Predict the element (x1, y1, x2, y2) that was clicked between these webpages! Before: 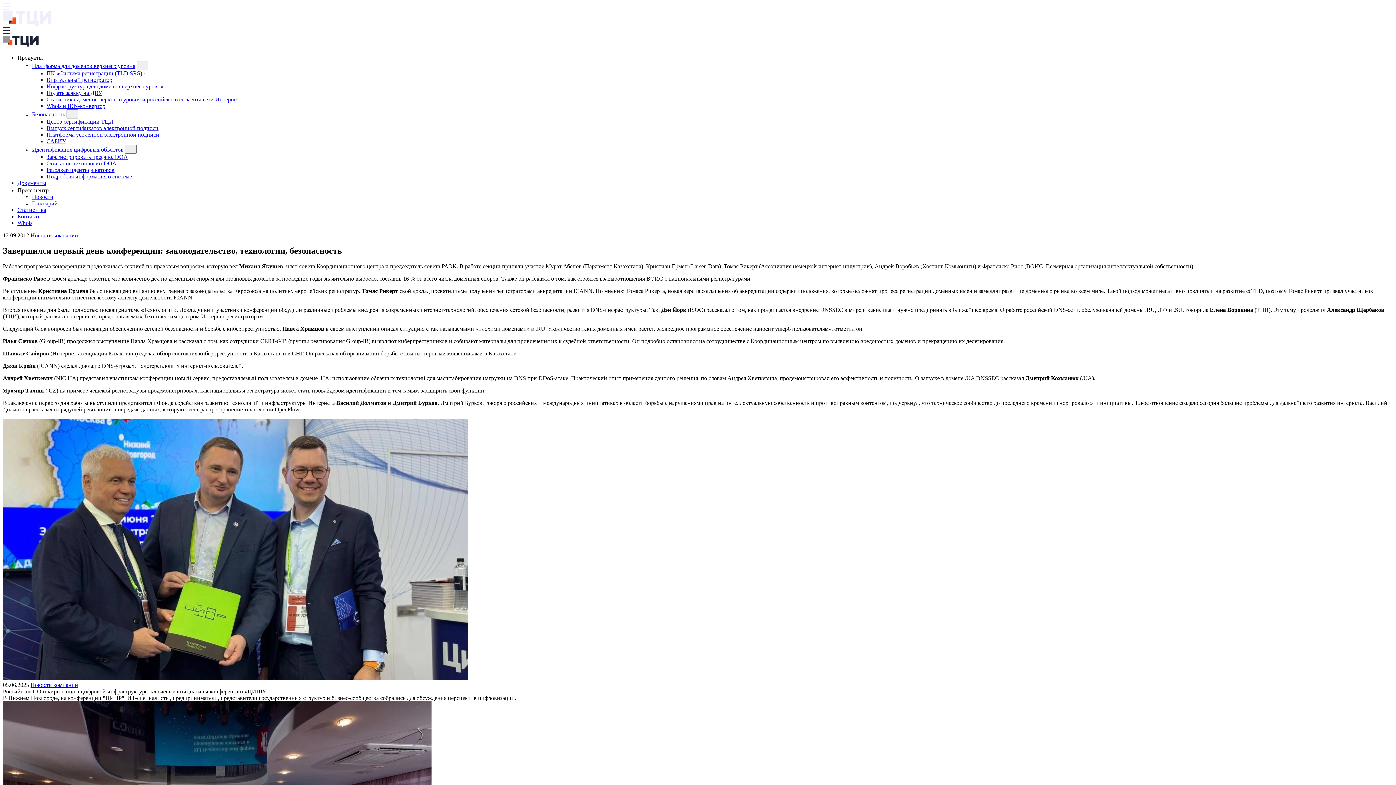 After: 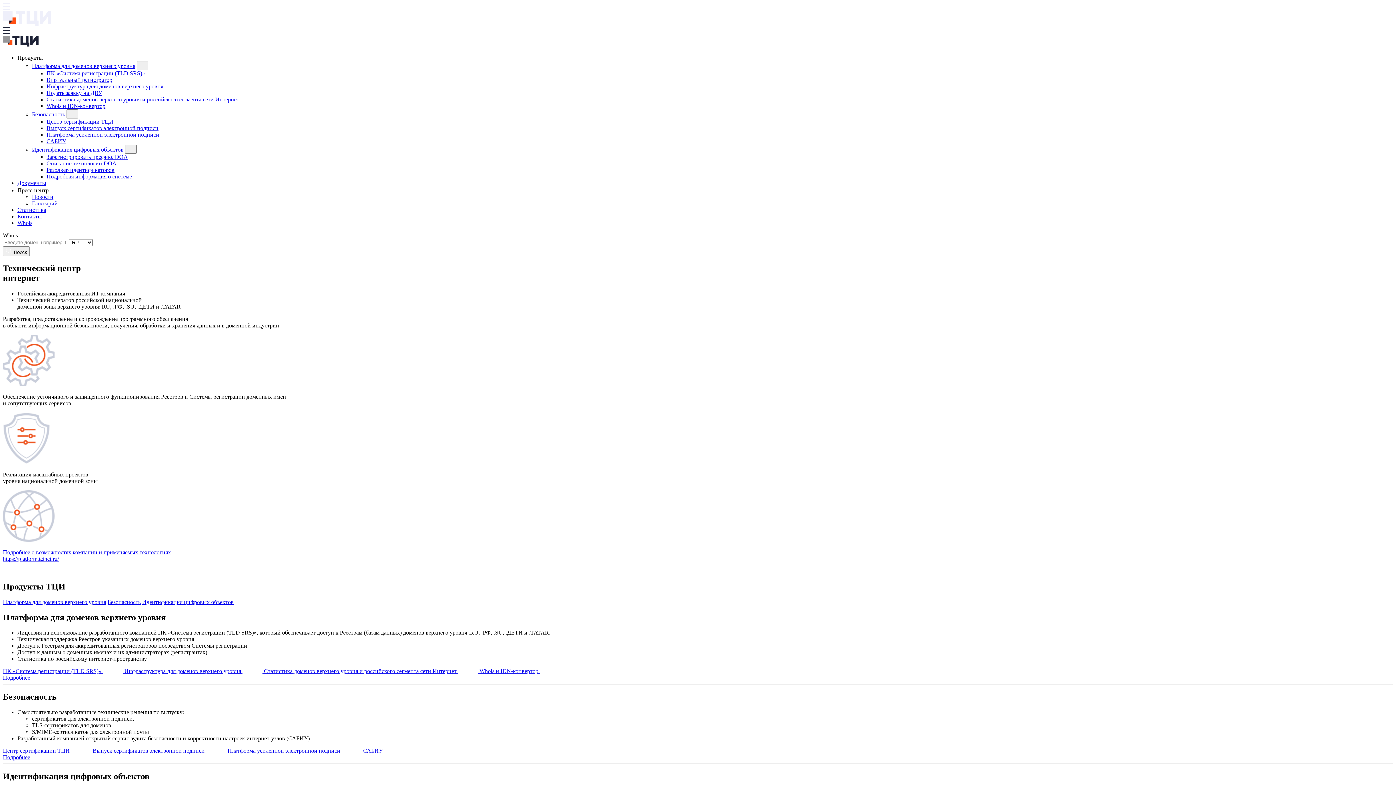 Action: bbox: (2, 41, 38, 47)